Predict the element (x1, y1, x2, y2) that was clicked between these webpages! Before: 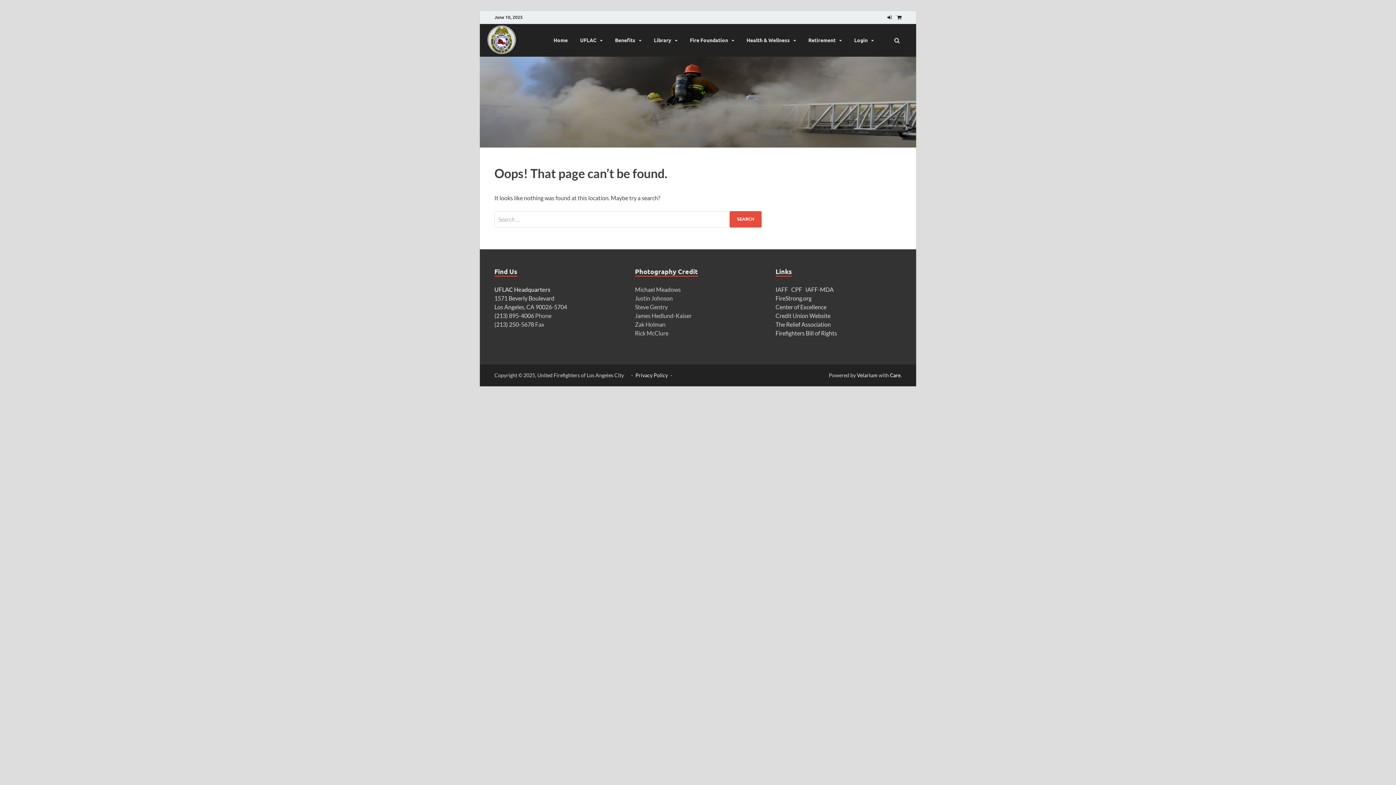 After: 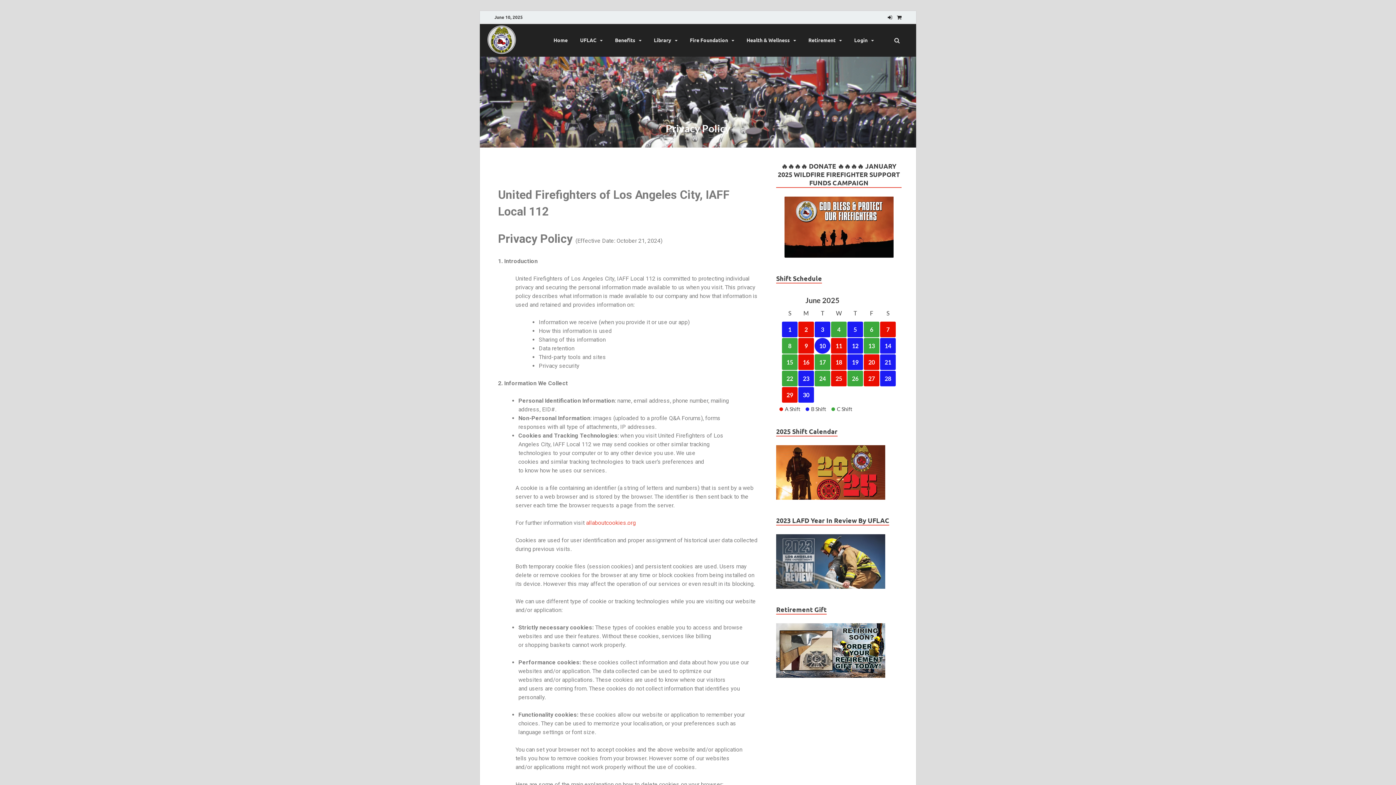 Action: label: - Privacy Policy - bbox: (631, 372, 672, 378)